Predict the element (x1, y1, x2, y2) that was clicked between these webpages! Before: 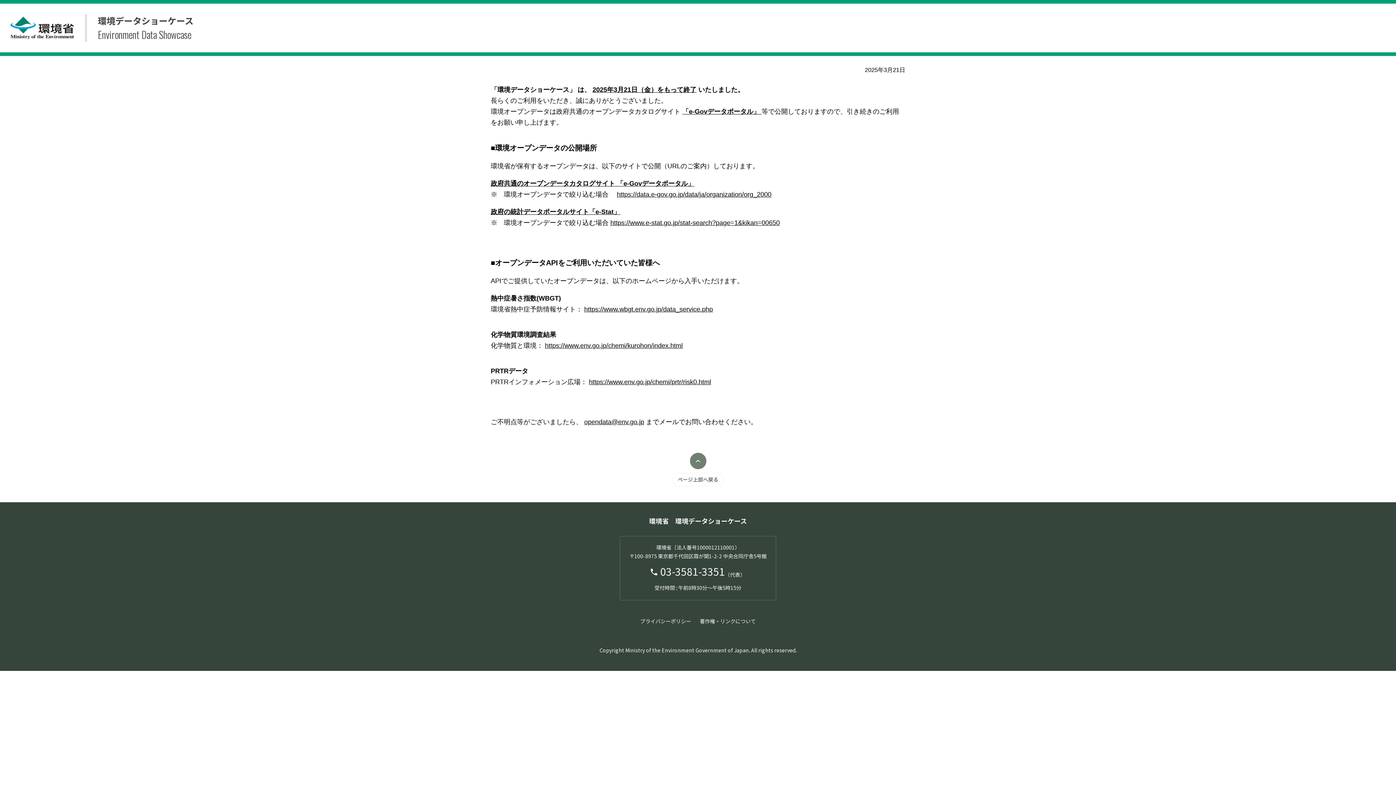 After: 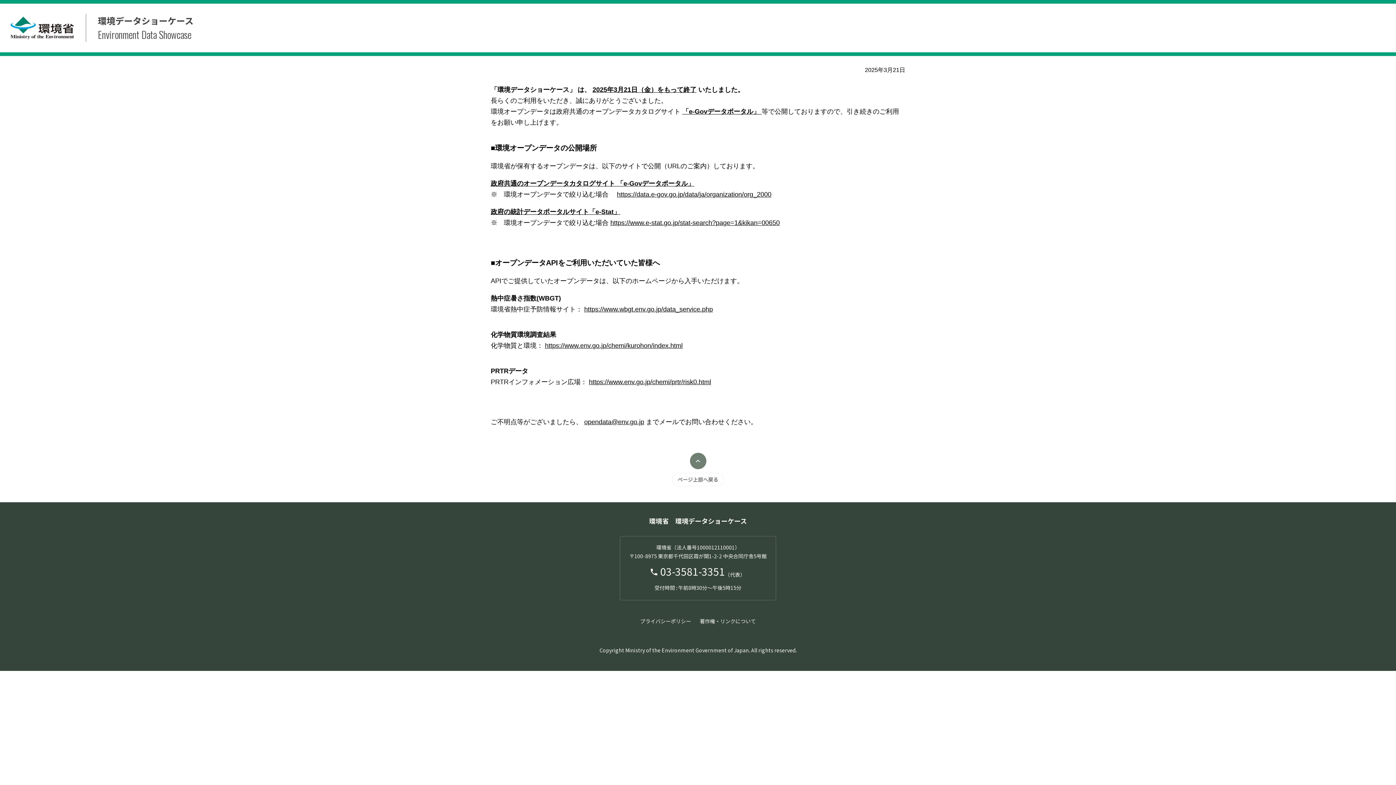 Action: label: 著作権・リンクについて bbox: (700, 615, 756, 627)